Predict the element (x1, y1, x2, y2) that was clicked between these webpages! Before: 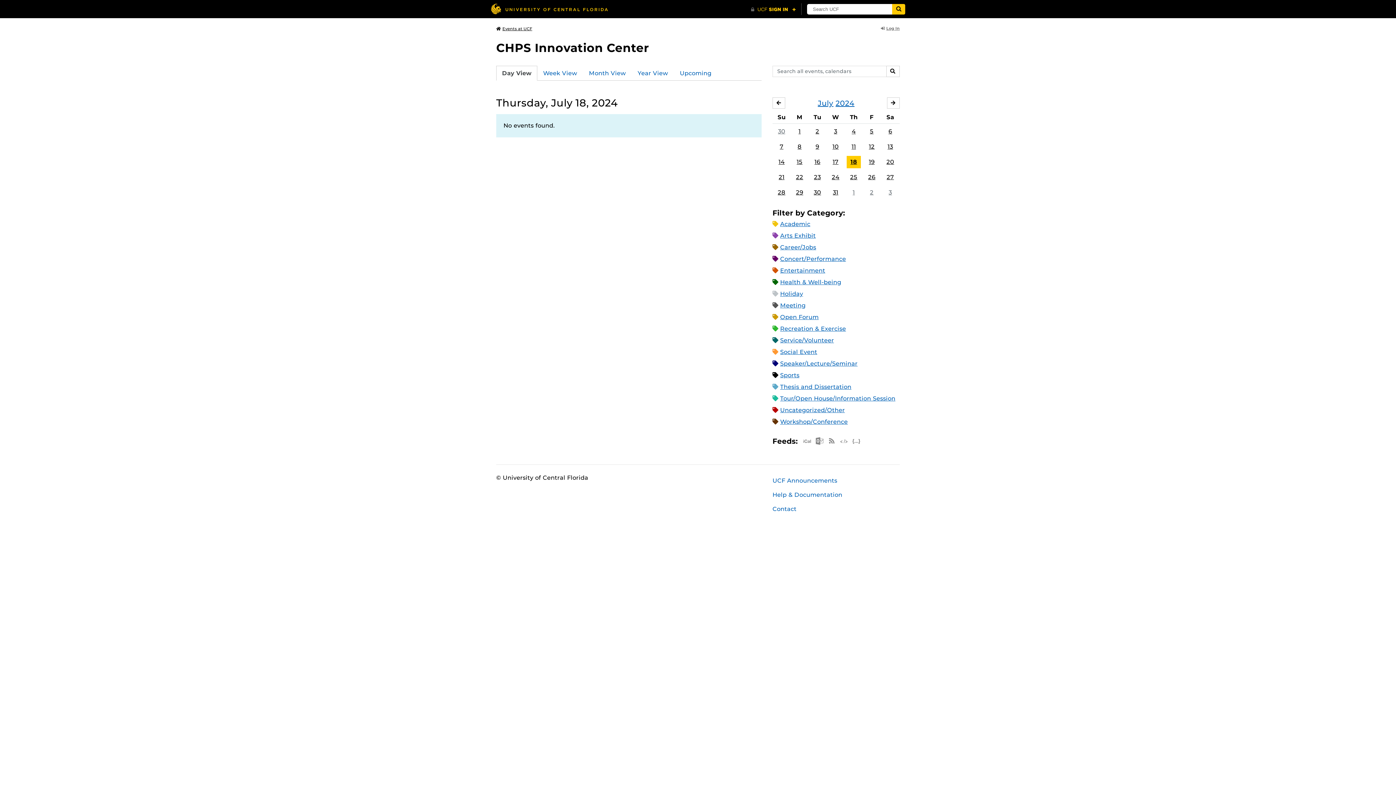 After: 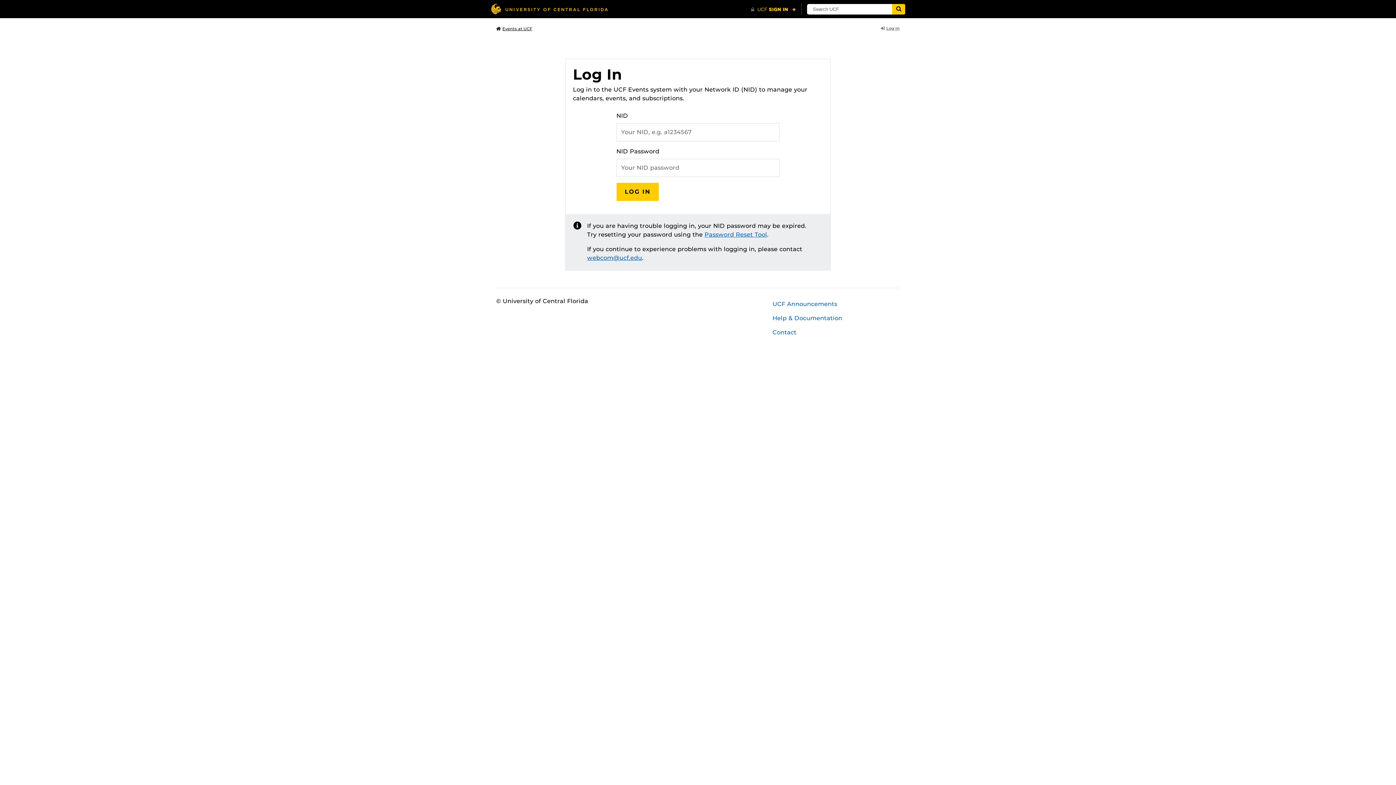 Action: bbox: (881, 25, 900, 31) label: Log In